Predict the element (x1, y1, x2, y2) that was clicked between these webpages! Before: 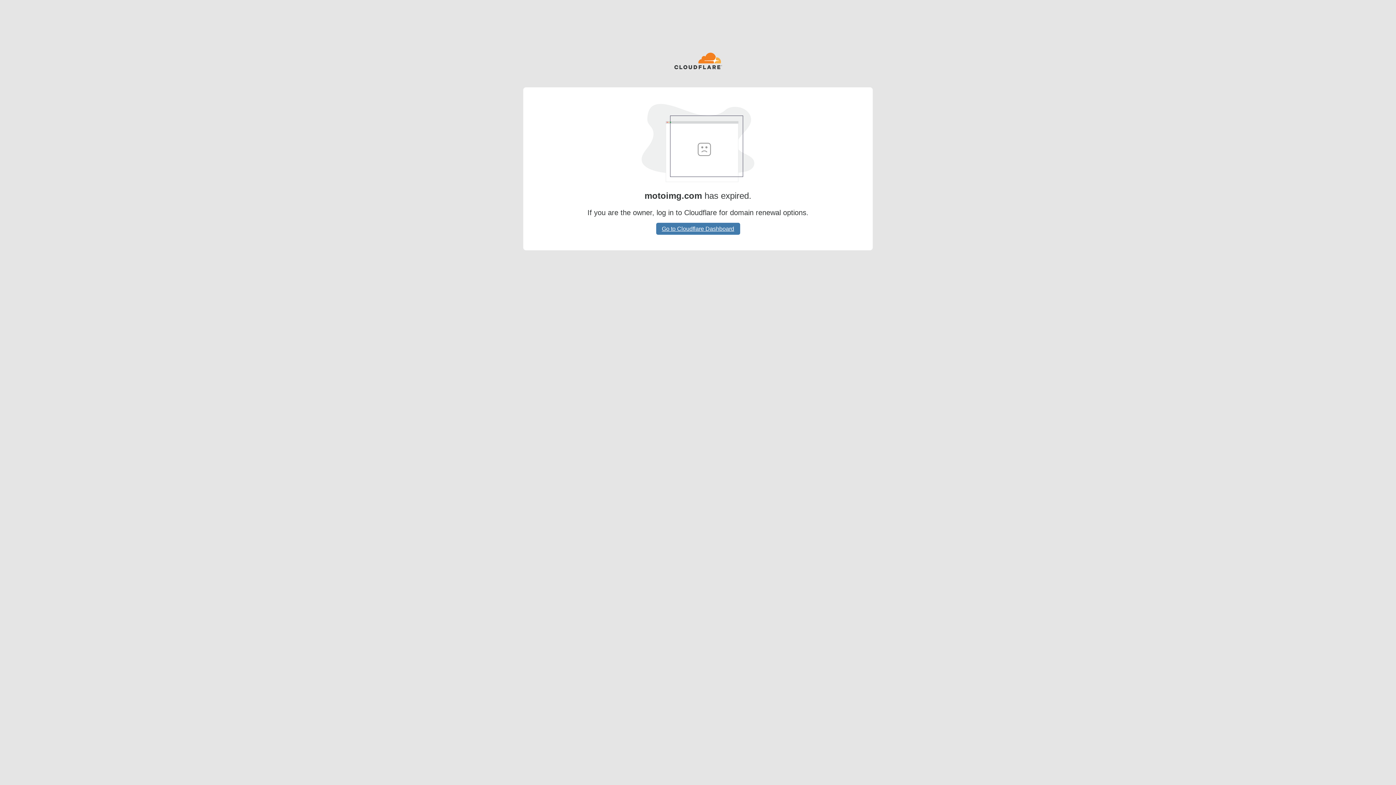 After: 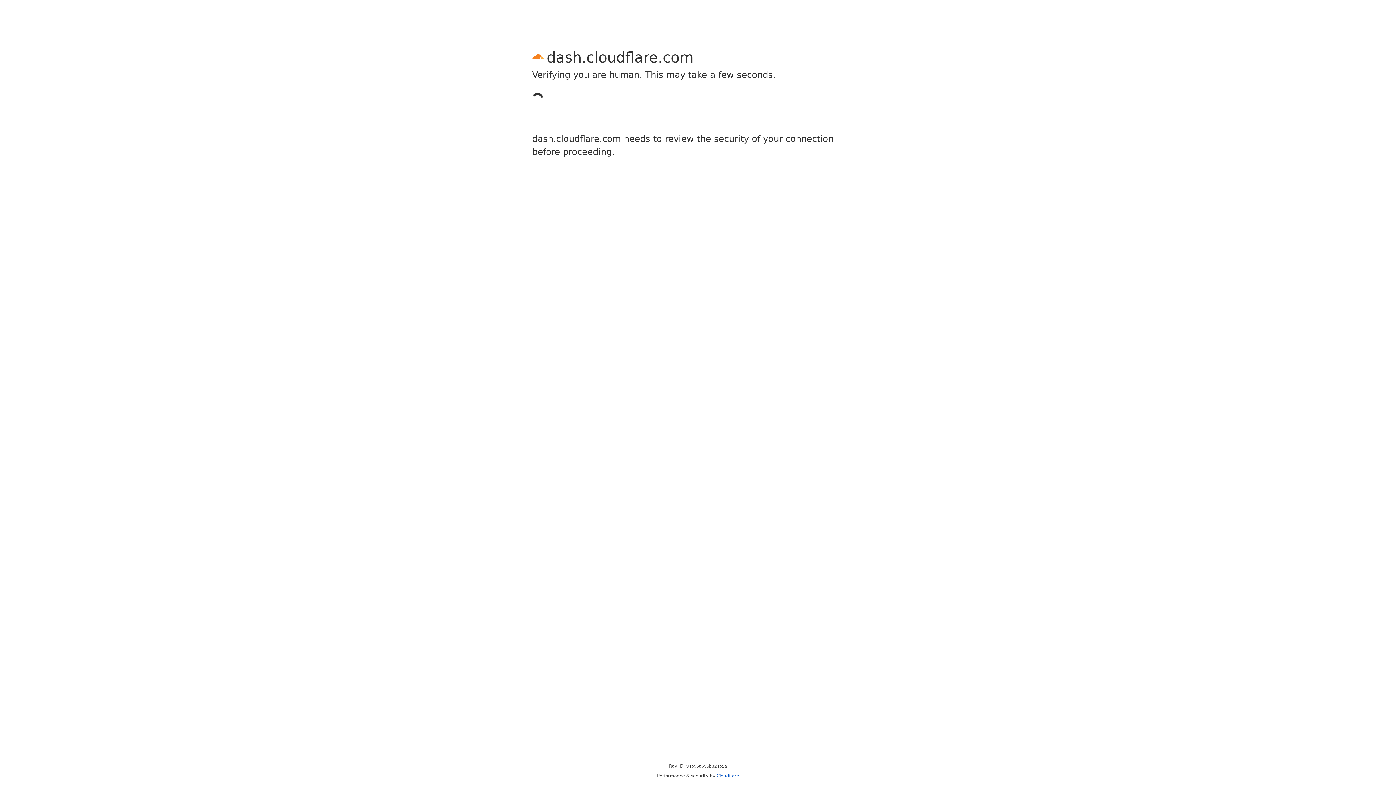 Action: label: Go to Cloudflare Dashboard bbox: (656, 222, 740, 234)